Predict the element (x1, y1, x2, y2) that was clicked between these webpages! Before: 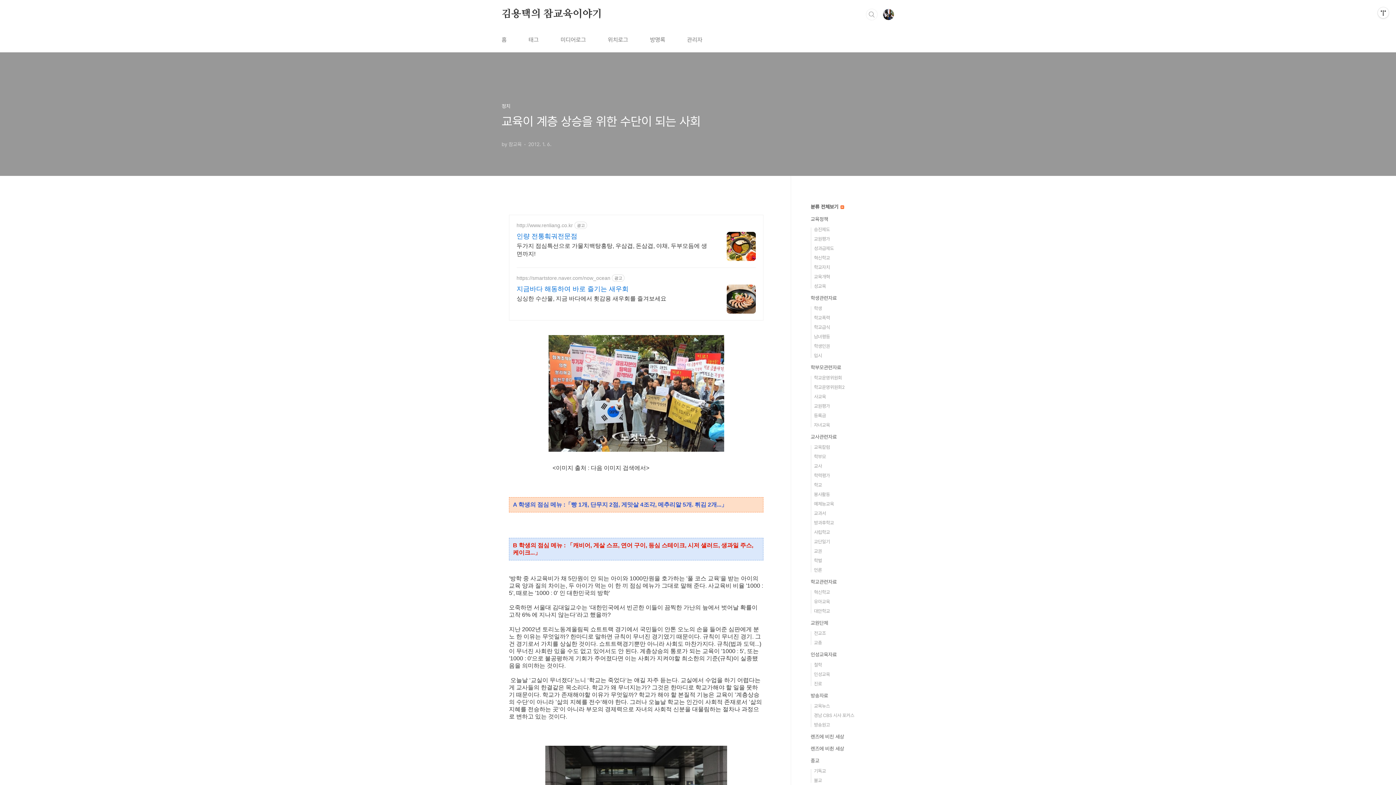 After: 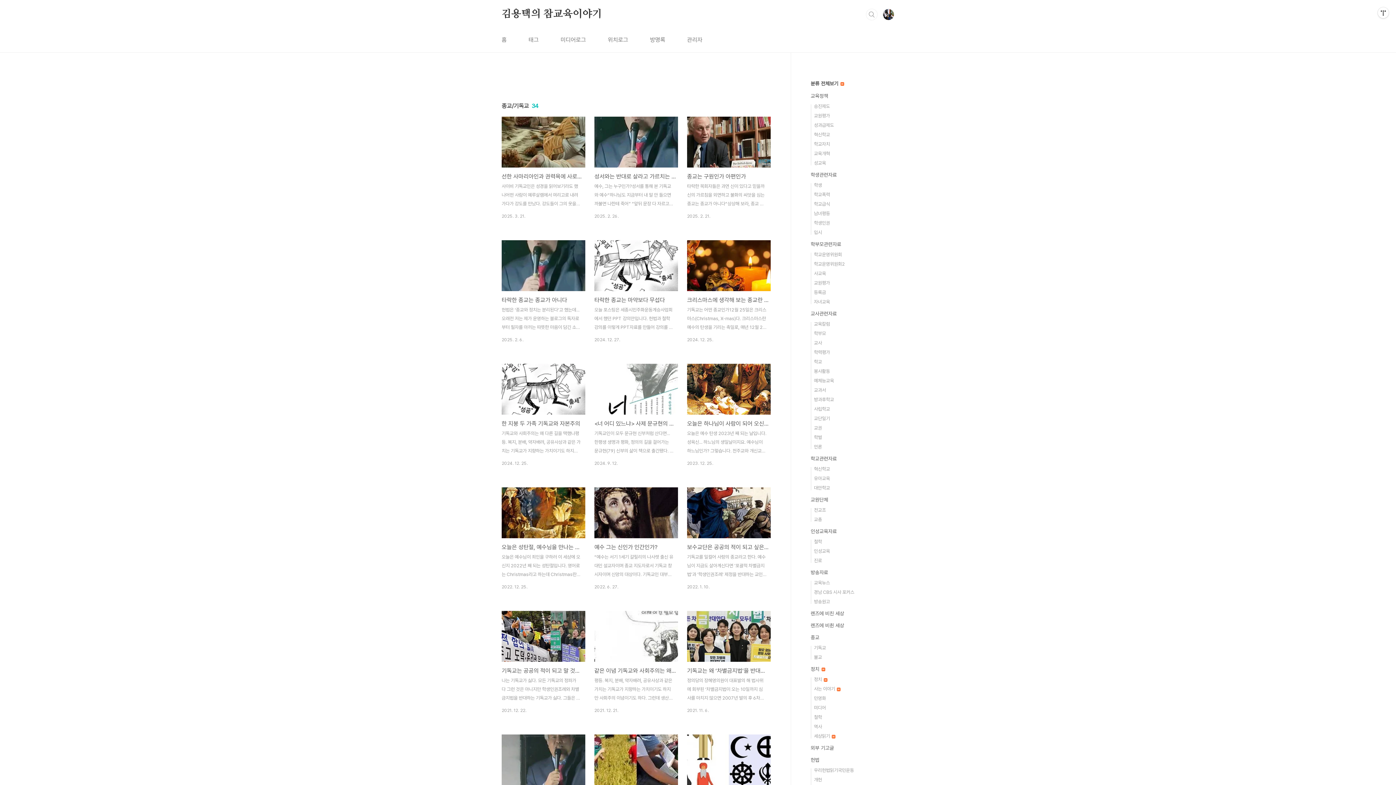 Action: bbox: (814, 768, 826, 774) label: 기독교